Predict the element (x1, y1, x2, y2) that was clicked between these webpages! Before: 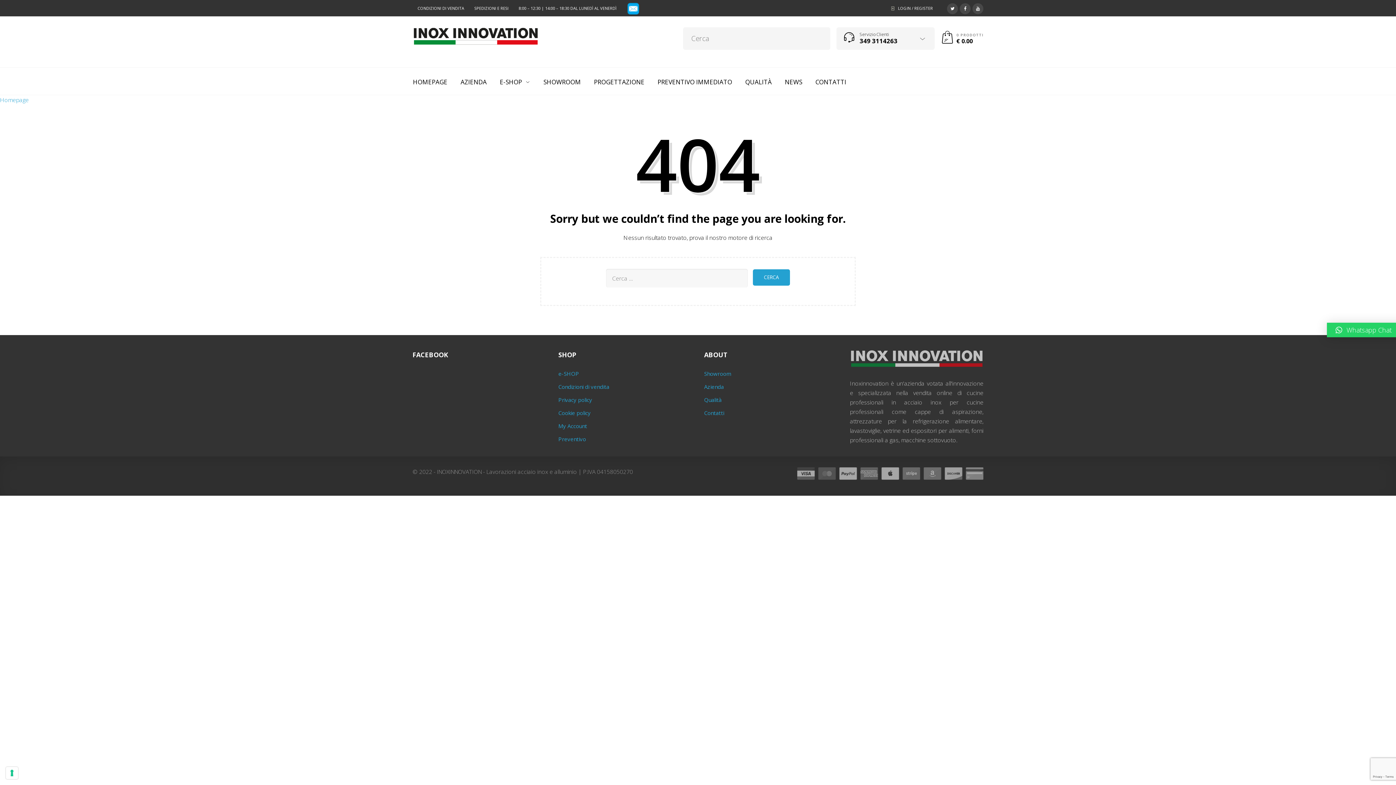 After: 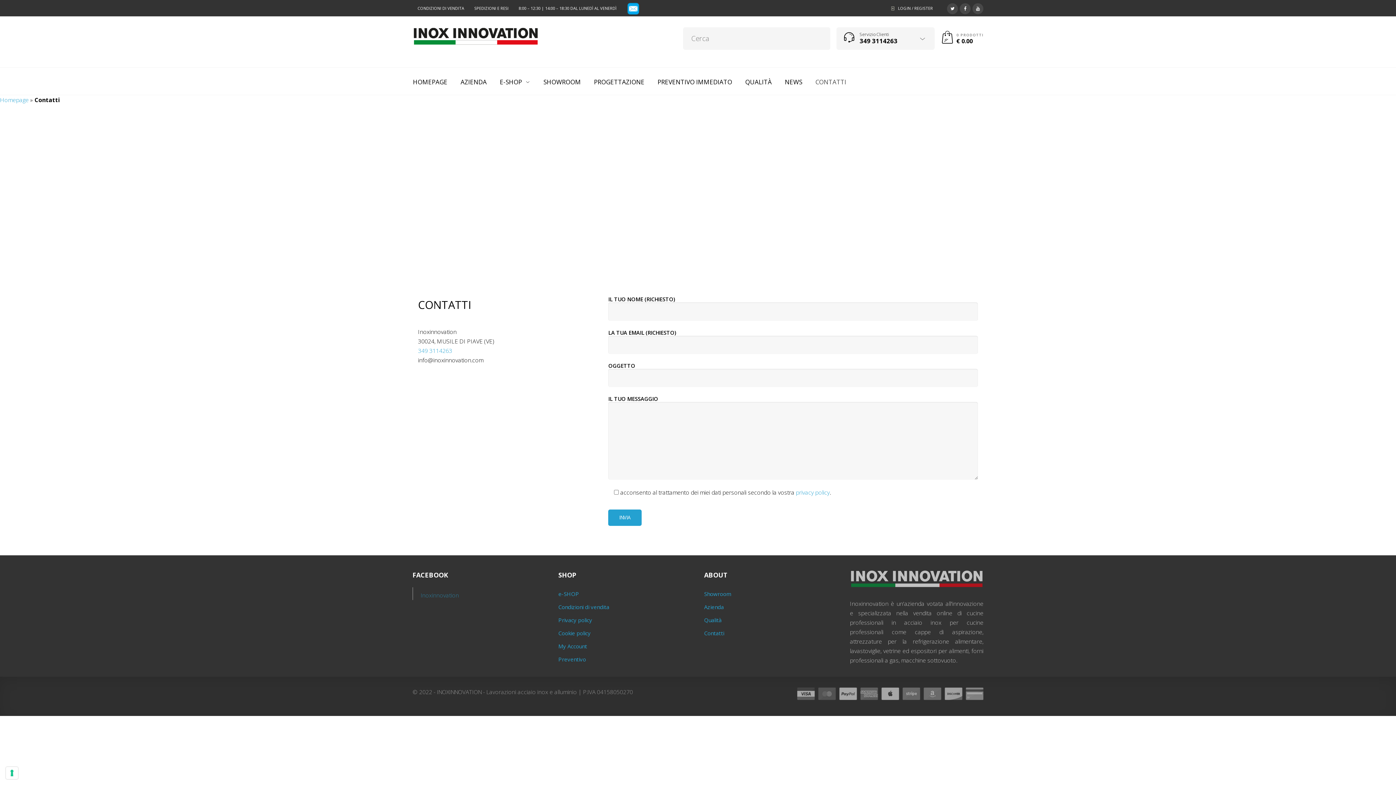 Action: bbox: (704, 409, 724, 416) label: Contatti